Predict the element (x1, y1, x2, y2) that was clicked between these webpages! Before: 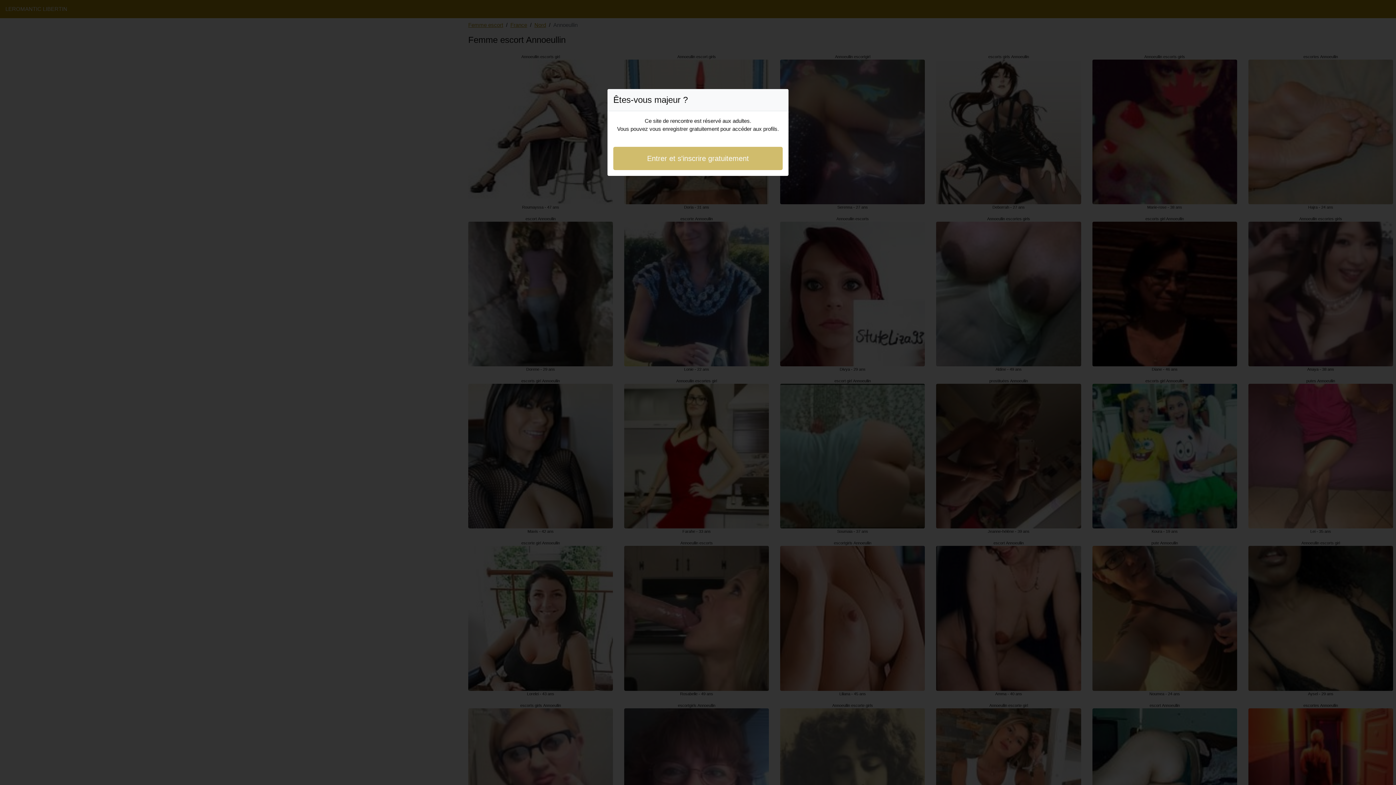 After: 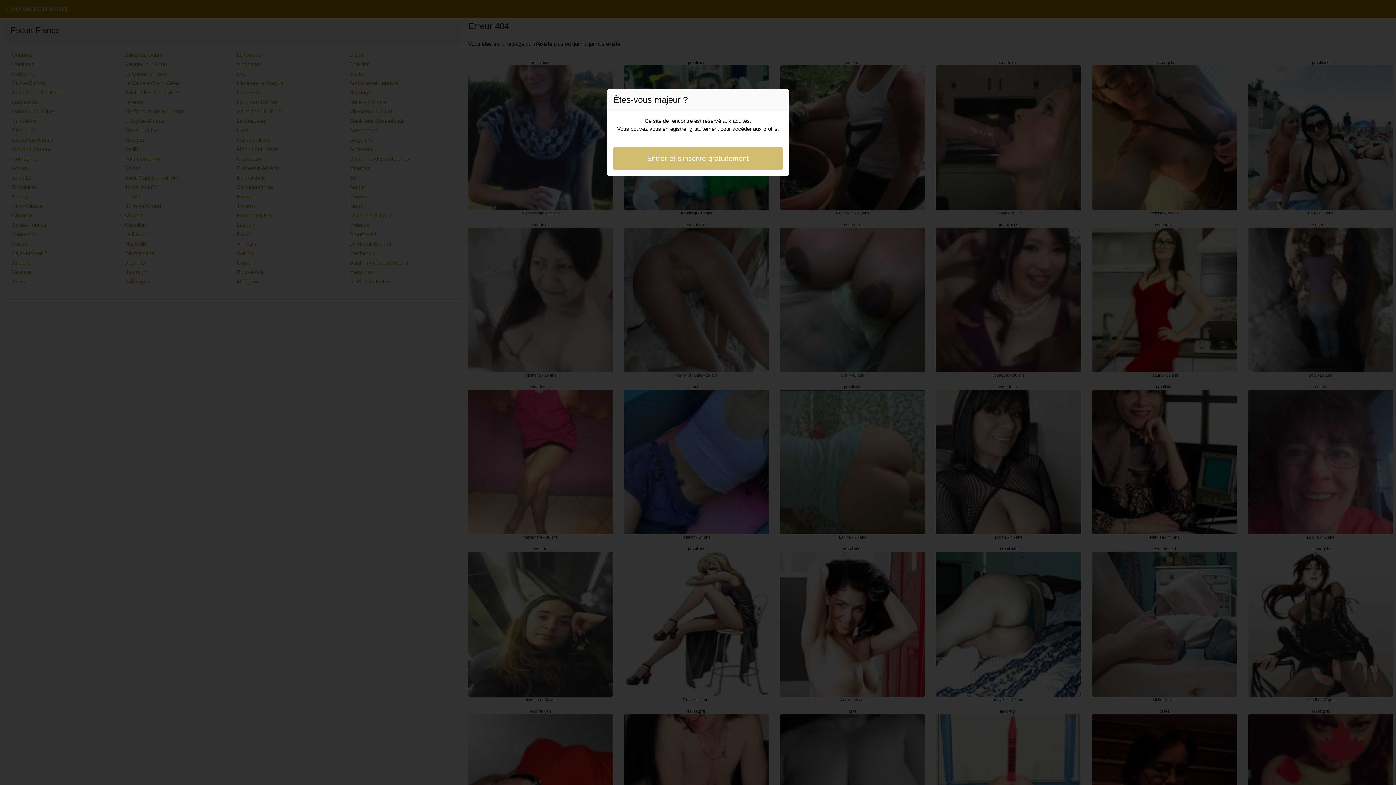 Action: label: Entrer et s'inscrire gratuitement bbox: (613, 146, 782, 170)